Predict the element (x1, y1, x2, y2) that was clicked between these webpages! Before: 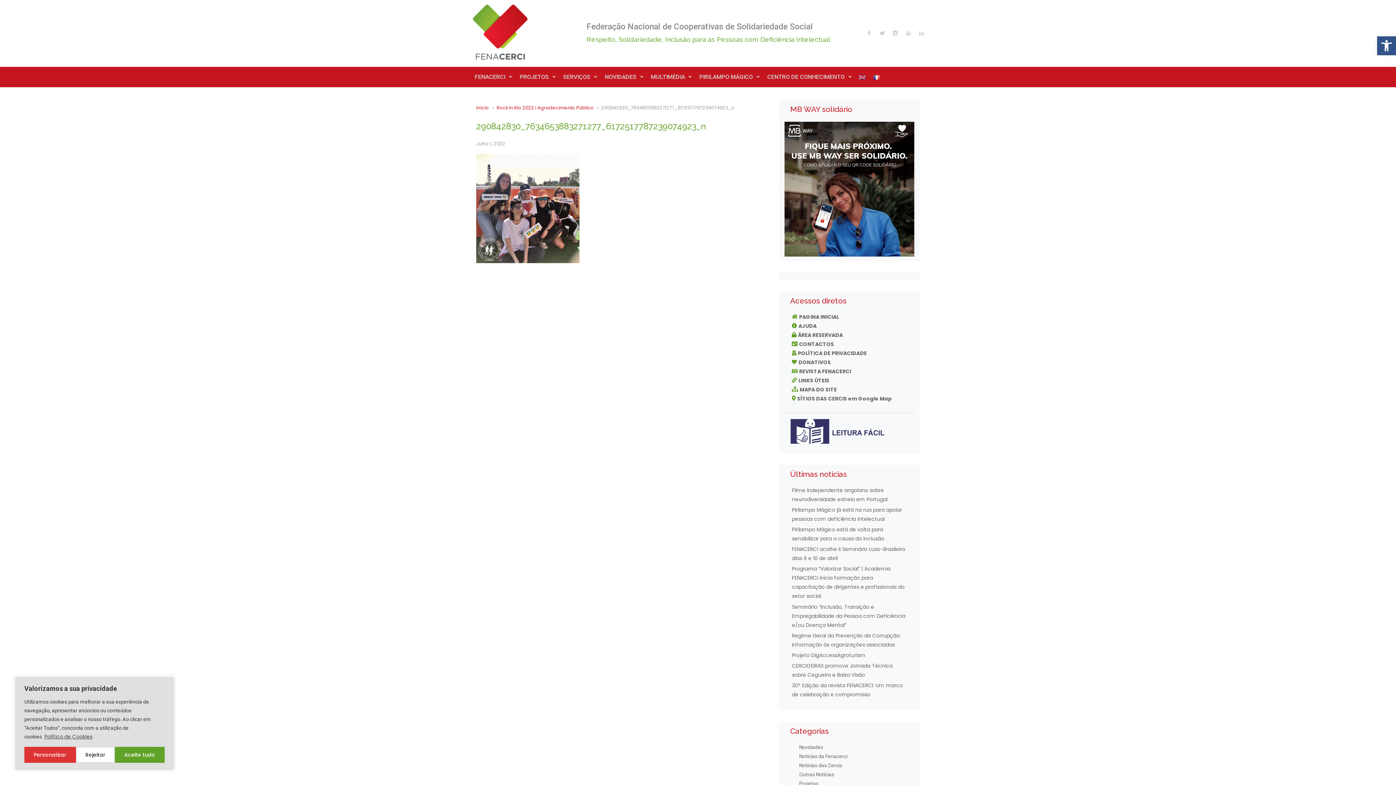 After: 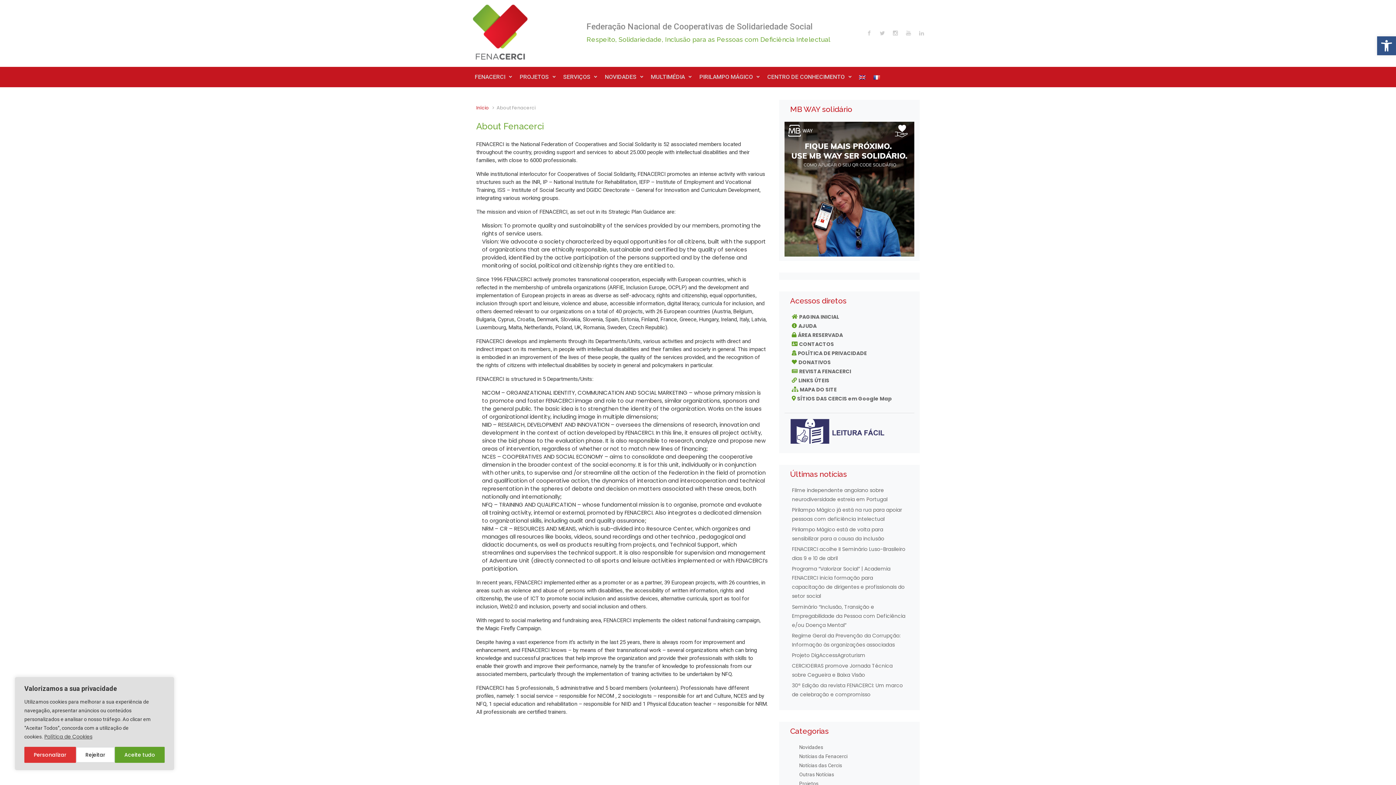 Action: bbox: (856, 66, 868, 87)